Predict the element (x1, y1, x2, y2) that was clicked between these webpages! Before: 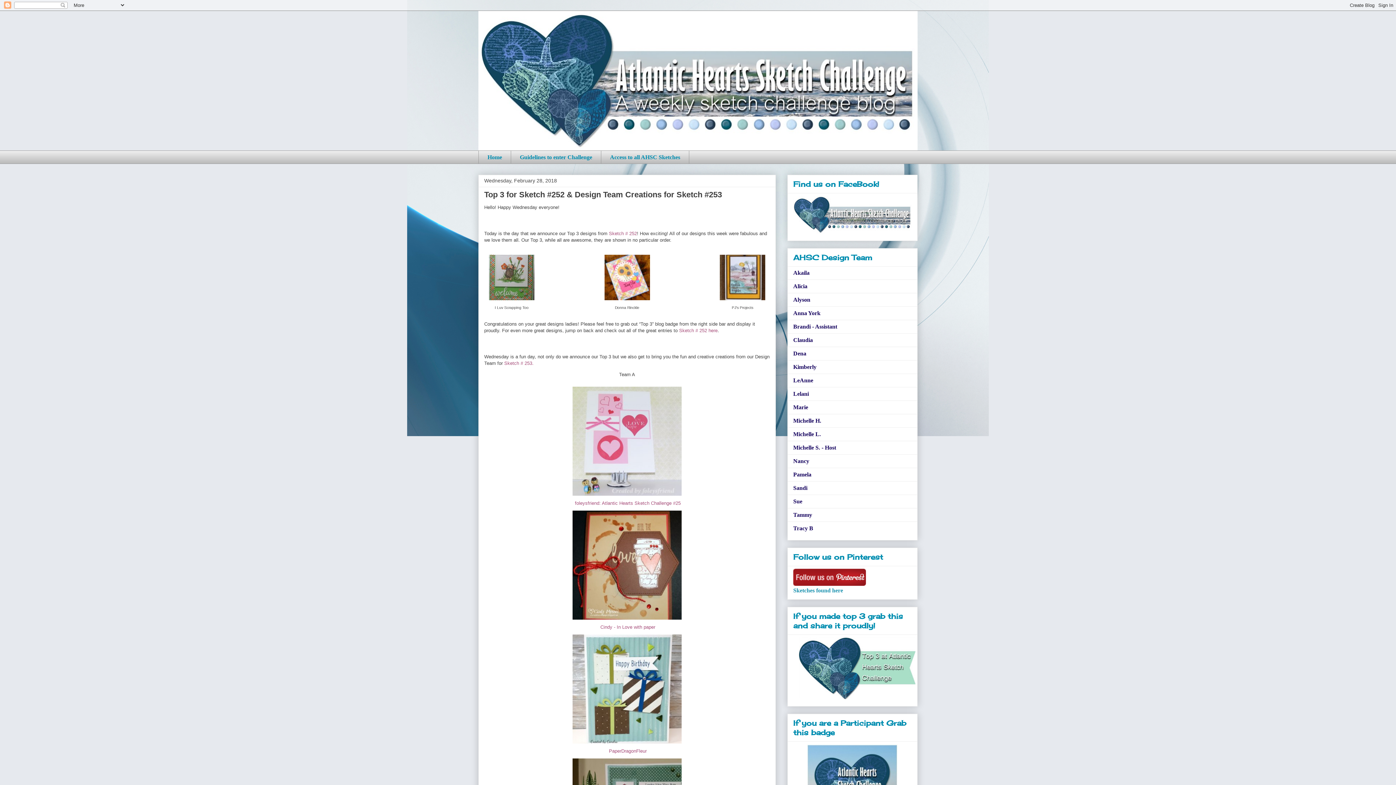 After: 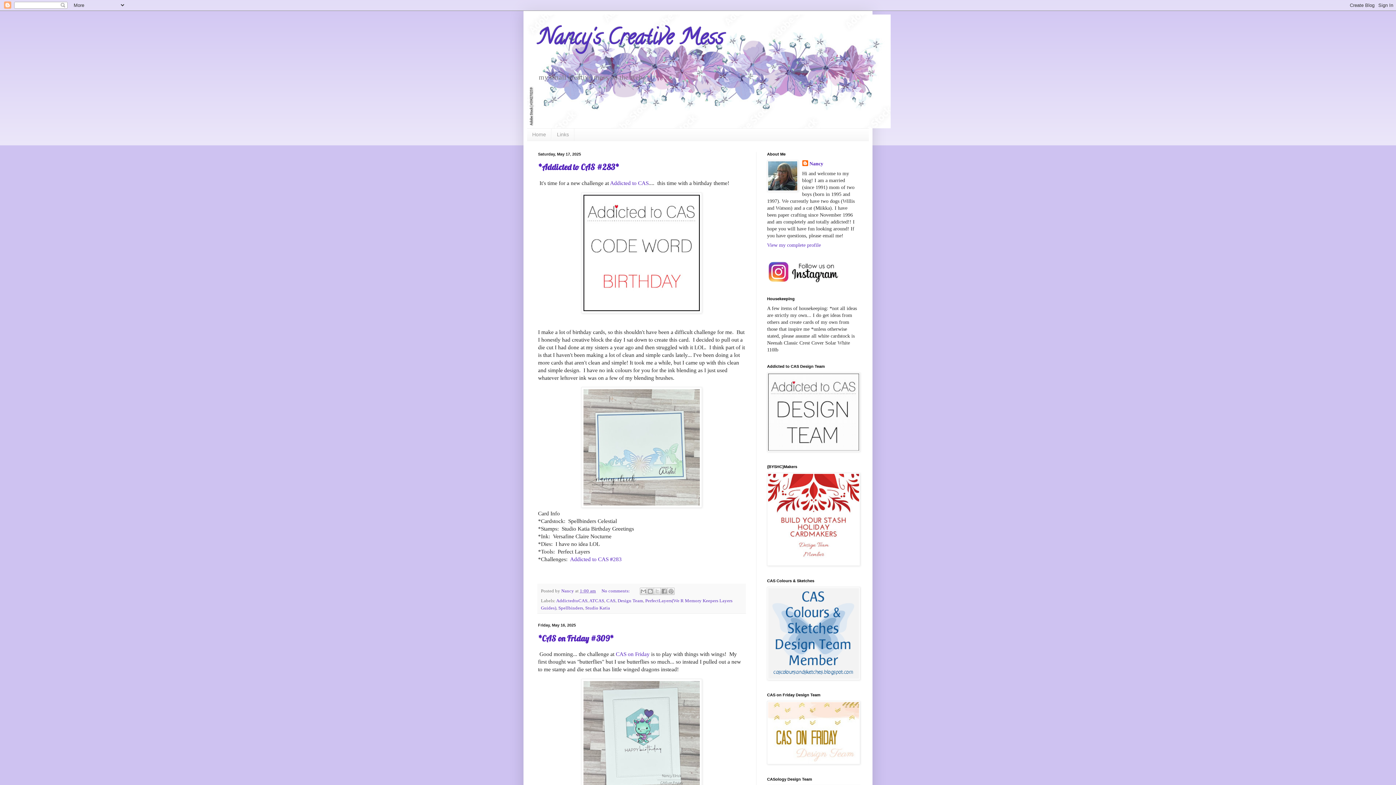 Action: bbox: (793, 458, 809, 464) label: Nancy